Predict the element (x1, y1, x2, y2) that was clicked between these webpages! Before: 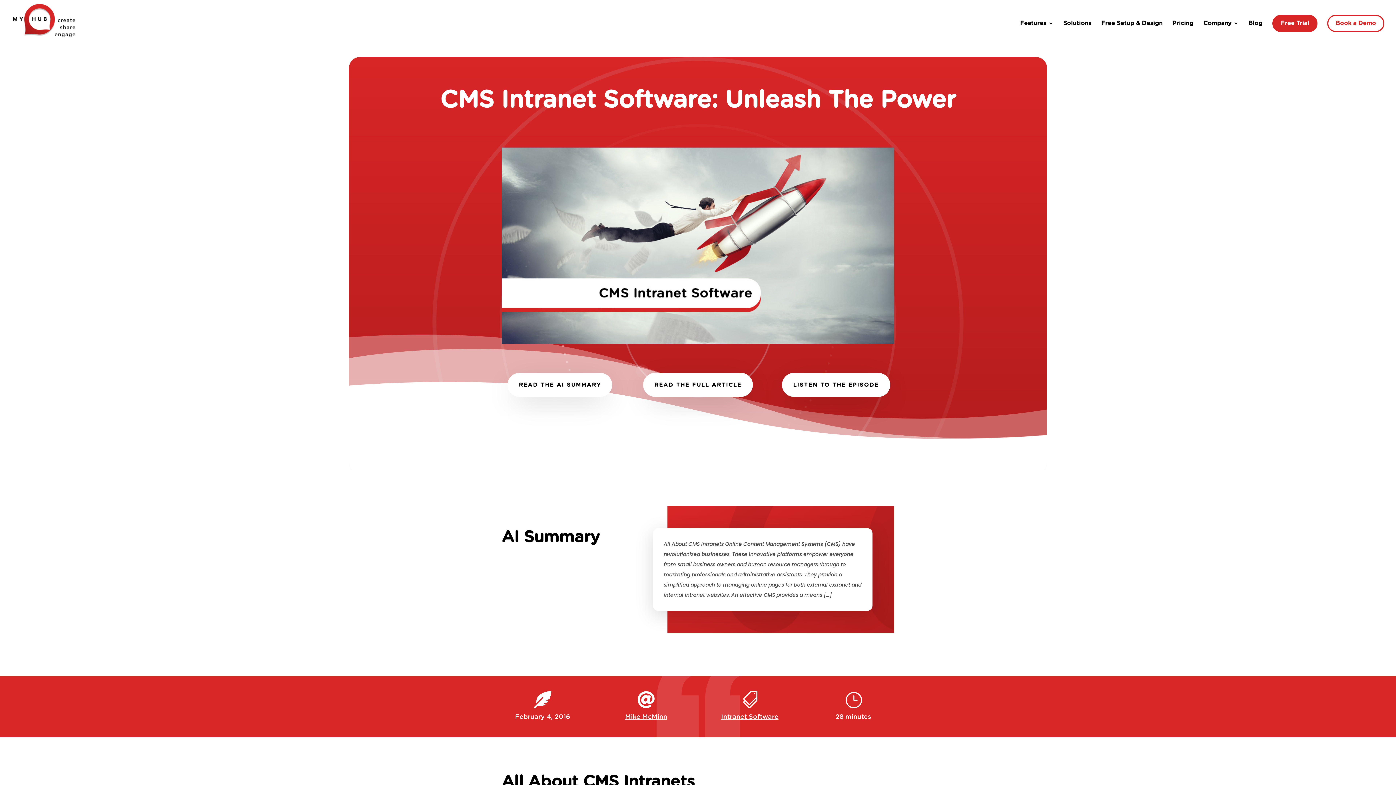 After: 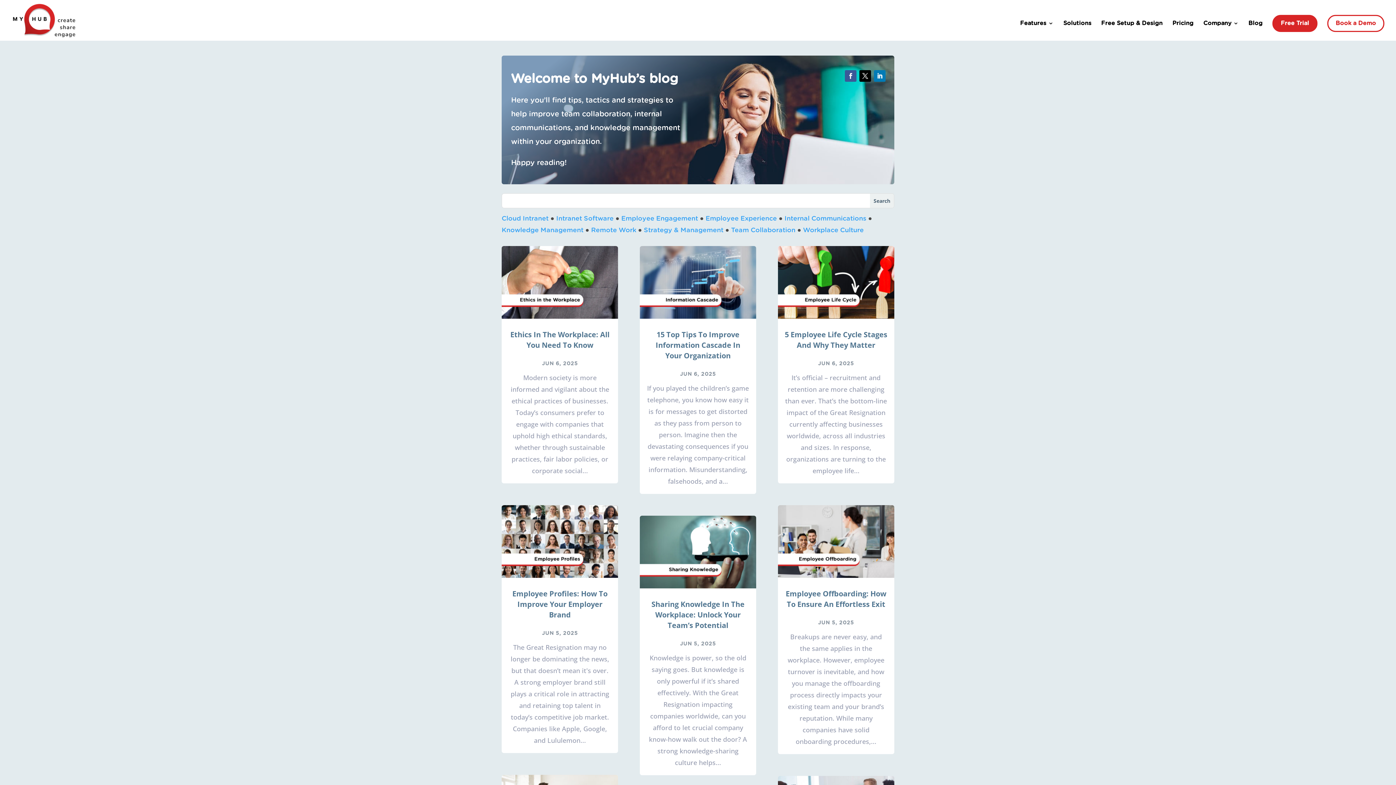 Action: bbox: (1248, 20, 1262, 40) label: Blog